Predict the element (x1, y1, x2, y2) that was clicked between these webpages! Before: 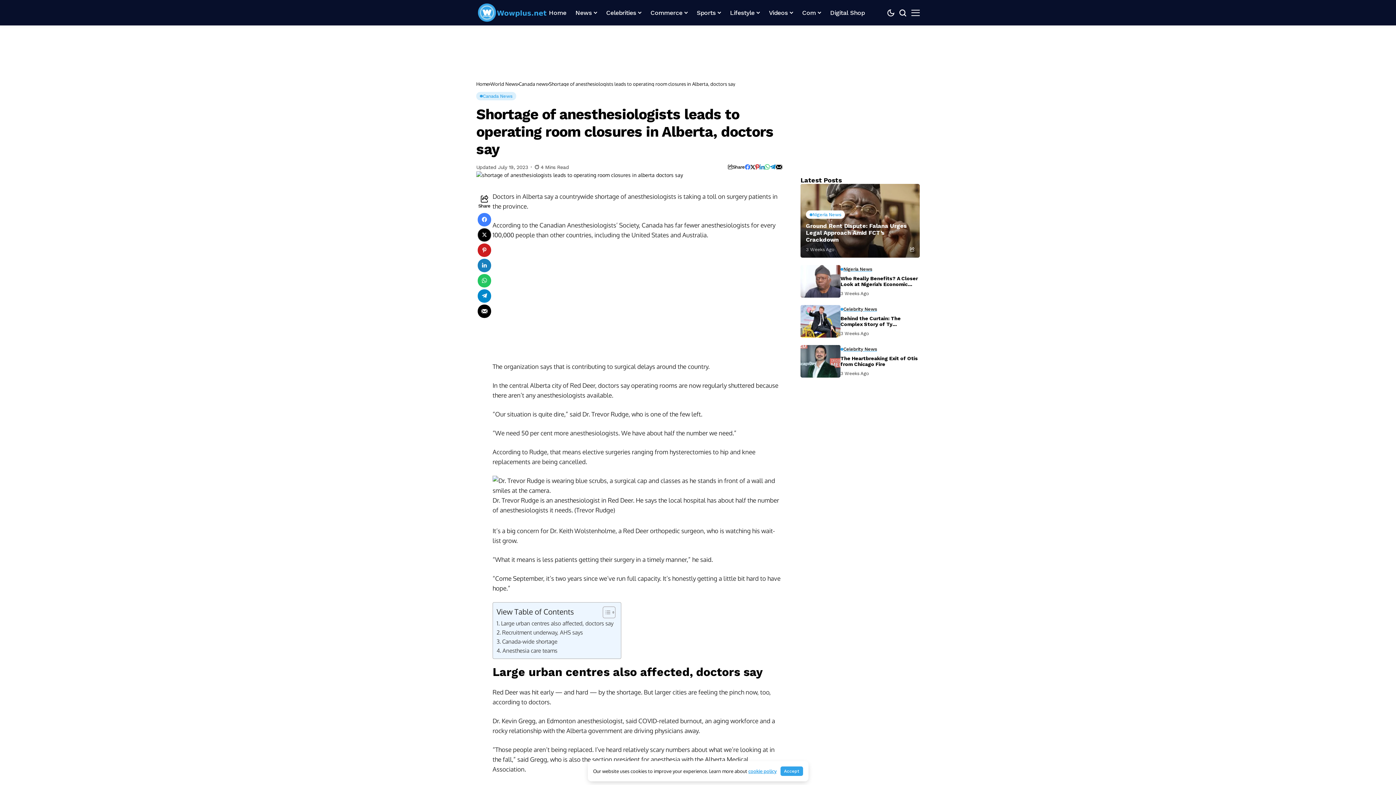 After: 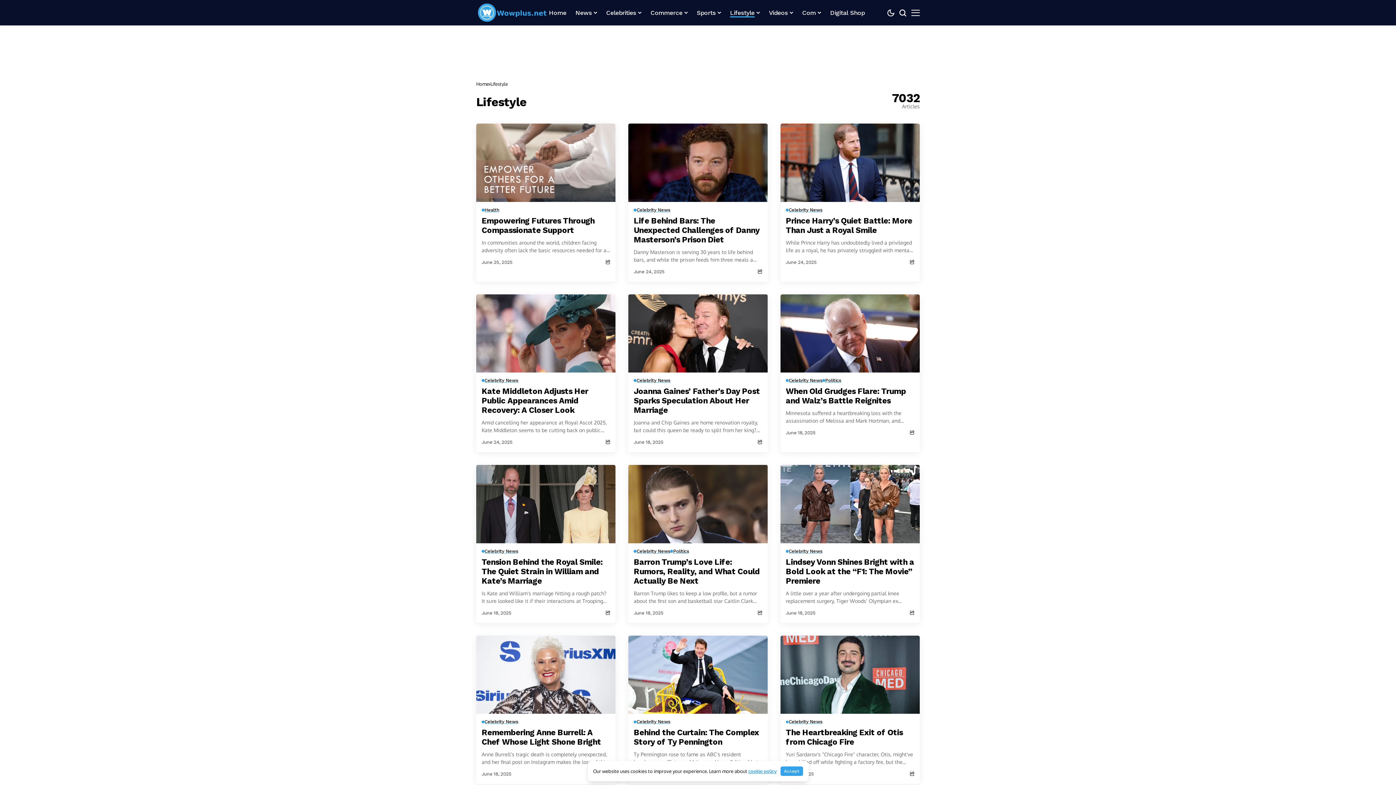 Action: bbox: (730, 0, 760, 25) label: Lifestyle